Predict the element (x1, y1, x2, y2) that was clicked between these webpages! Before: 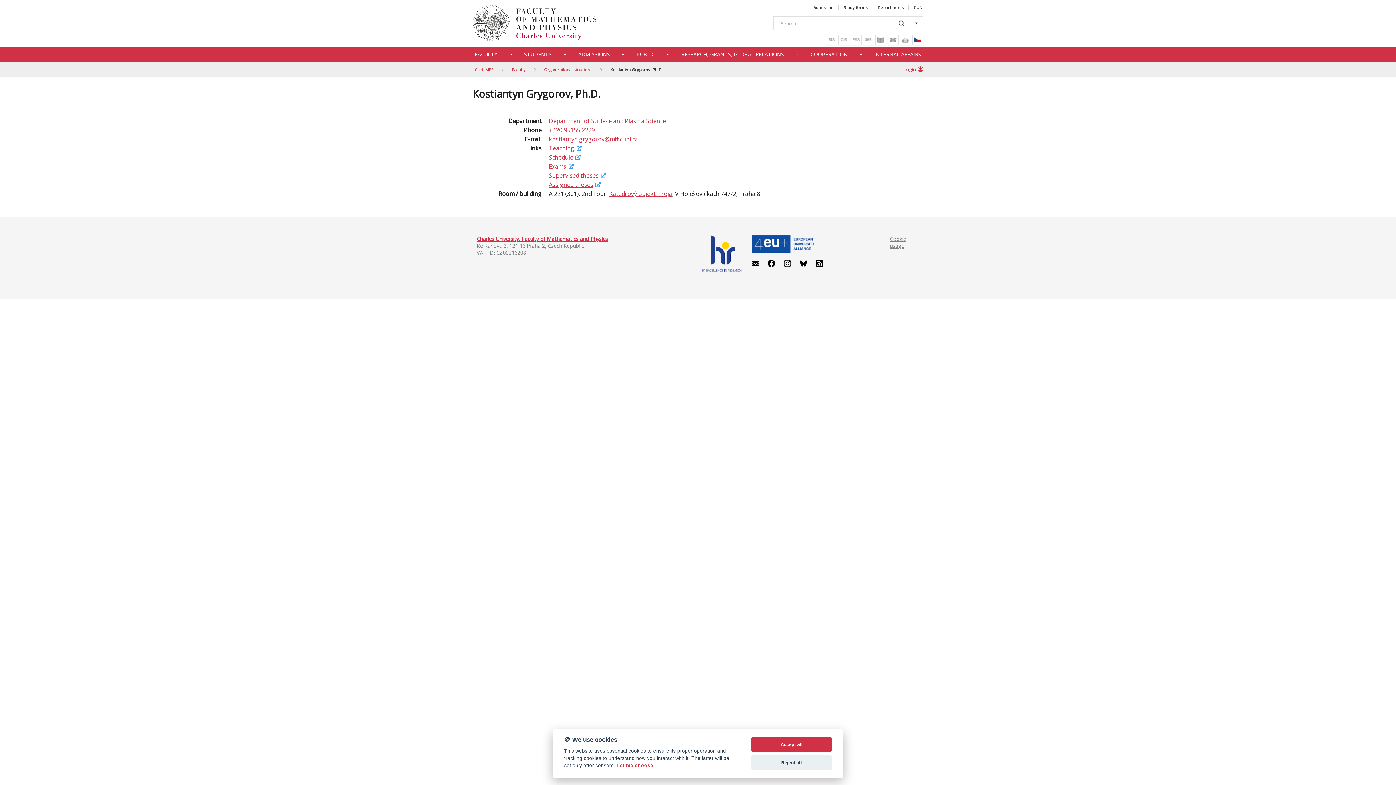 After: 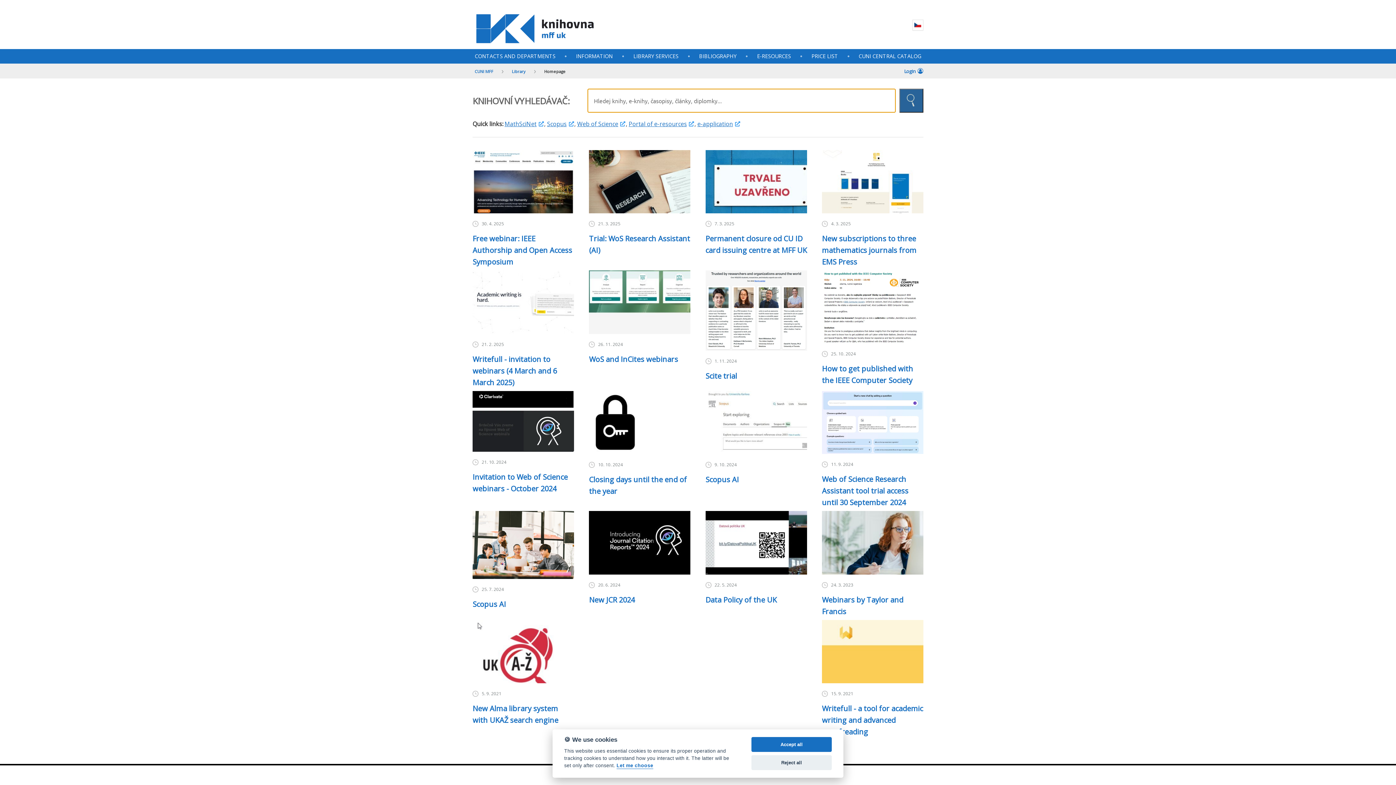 Action: bbox: (875, 34, 886, 45)